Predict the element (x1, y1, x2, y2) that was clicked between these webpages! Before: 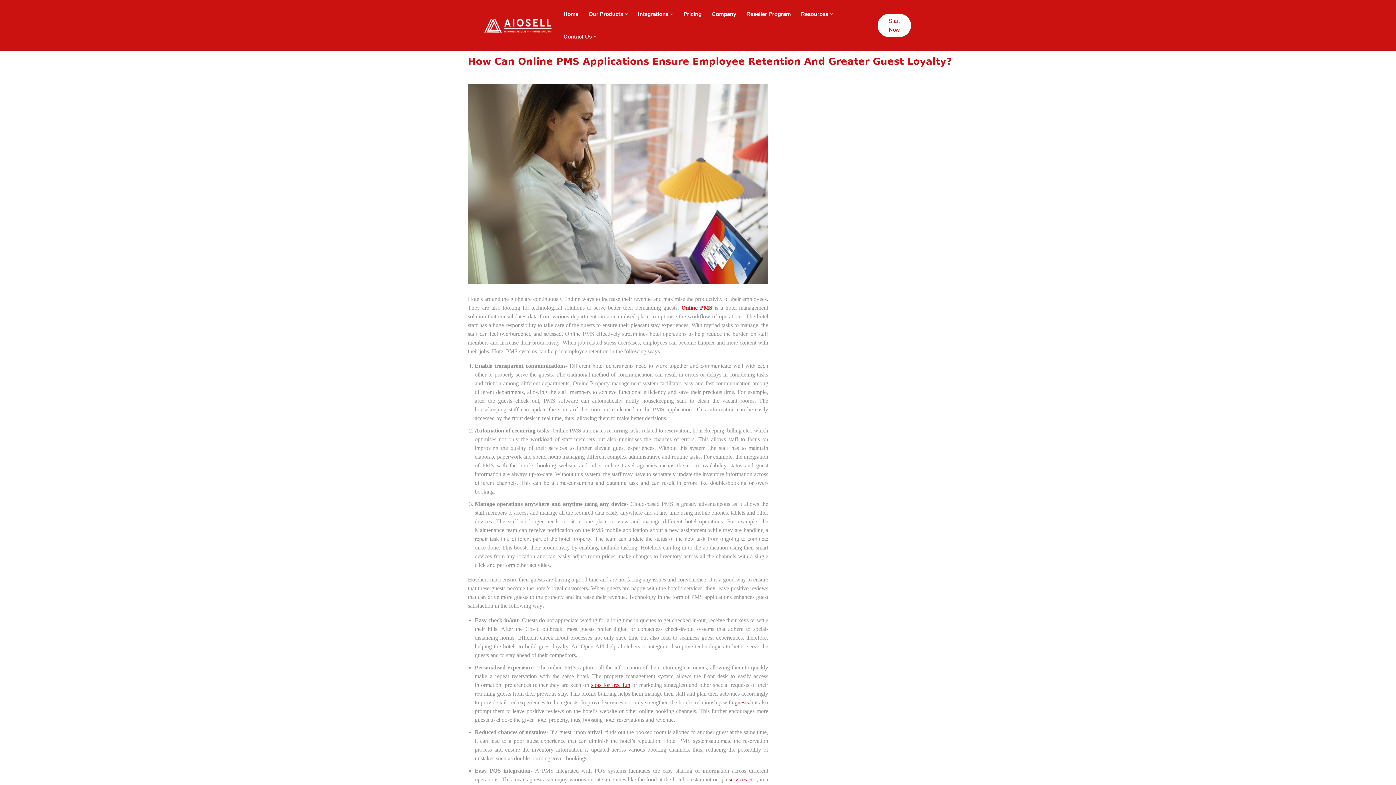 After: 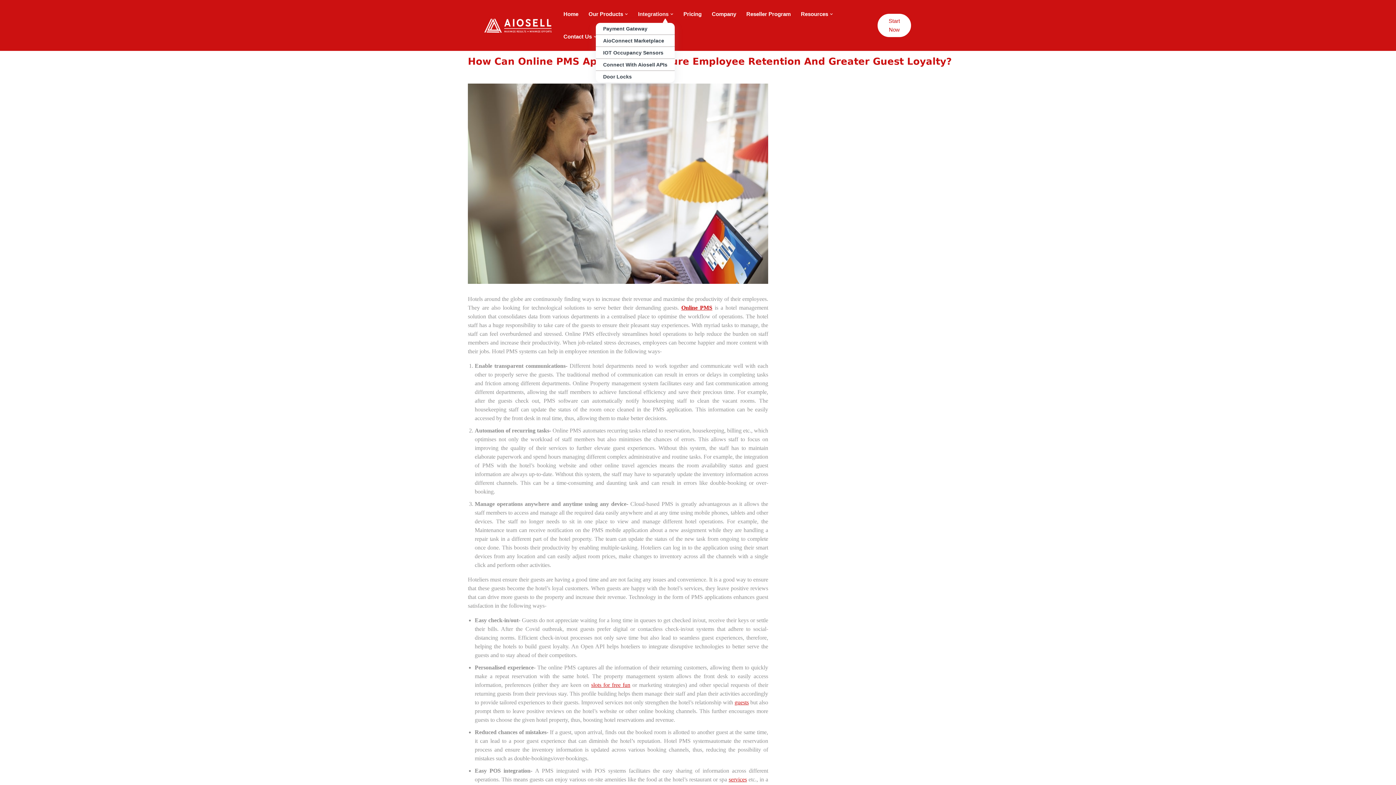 Action: label: Integrations bbox: (638, 2, 668, 25)